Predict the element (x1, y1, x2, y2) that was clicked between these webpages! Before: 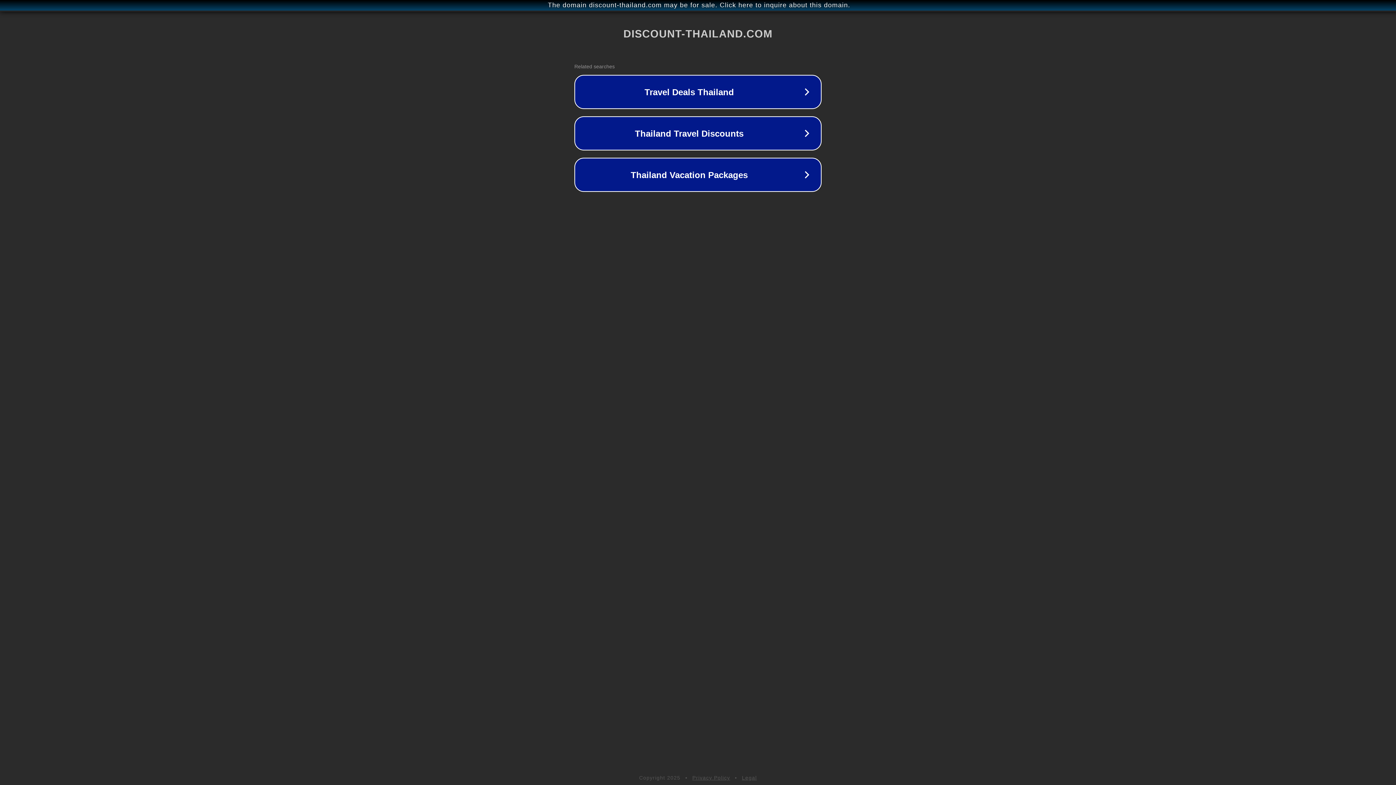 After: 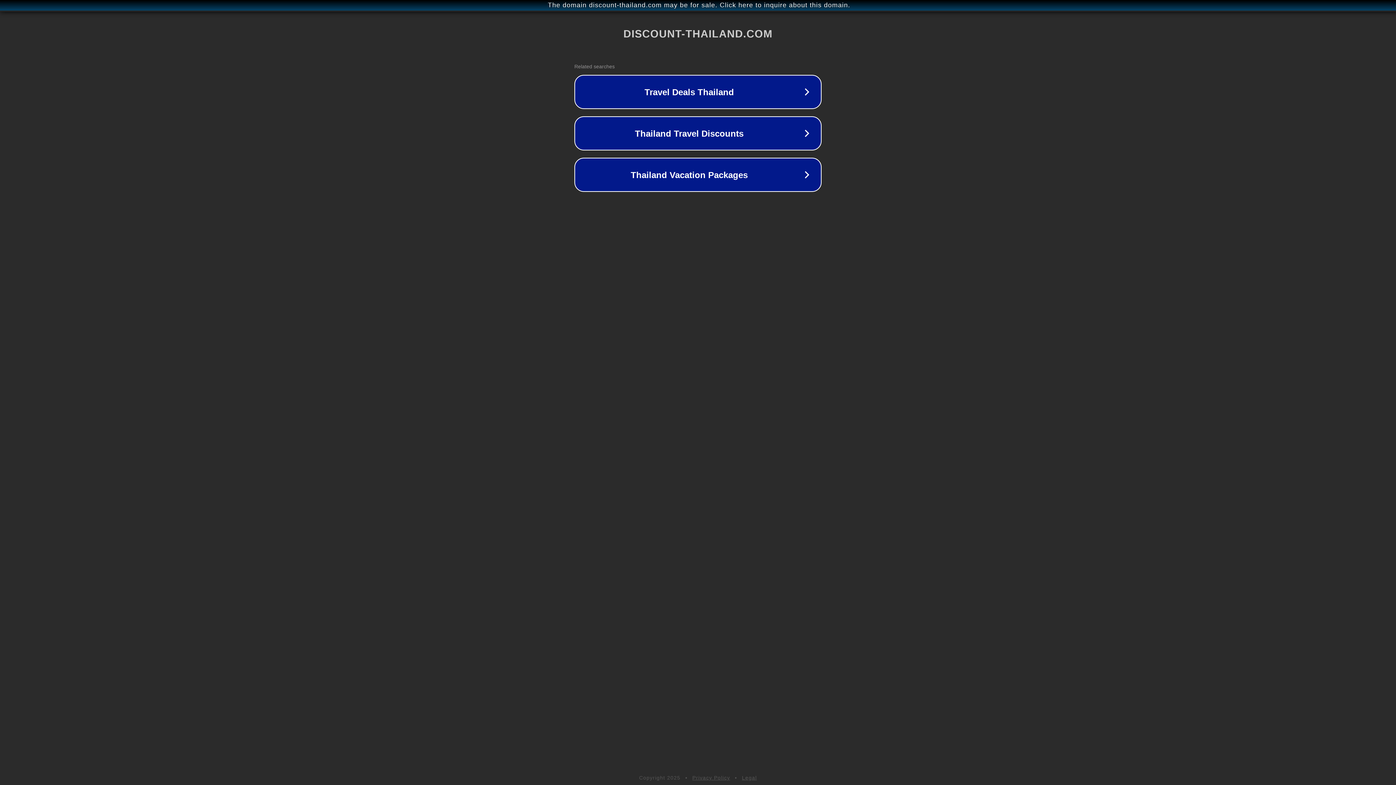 Action: bbox: (742, 775, 757, 781) label: Legal